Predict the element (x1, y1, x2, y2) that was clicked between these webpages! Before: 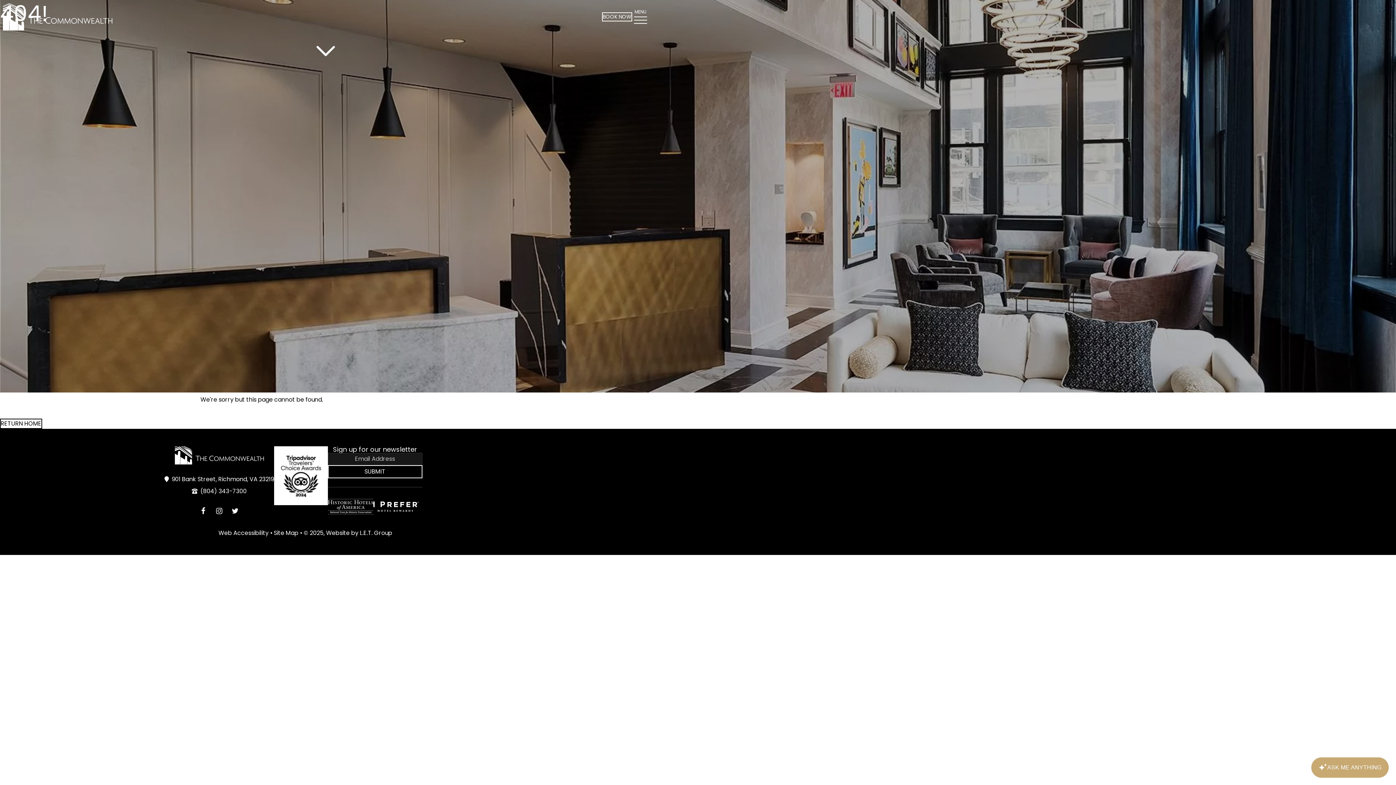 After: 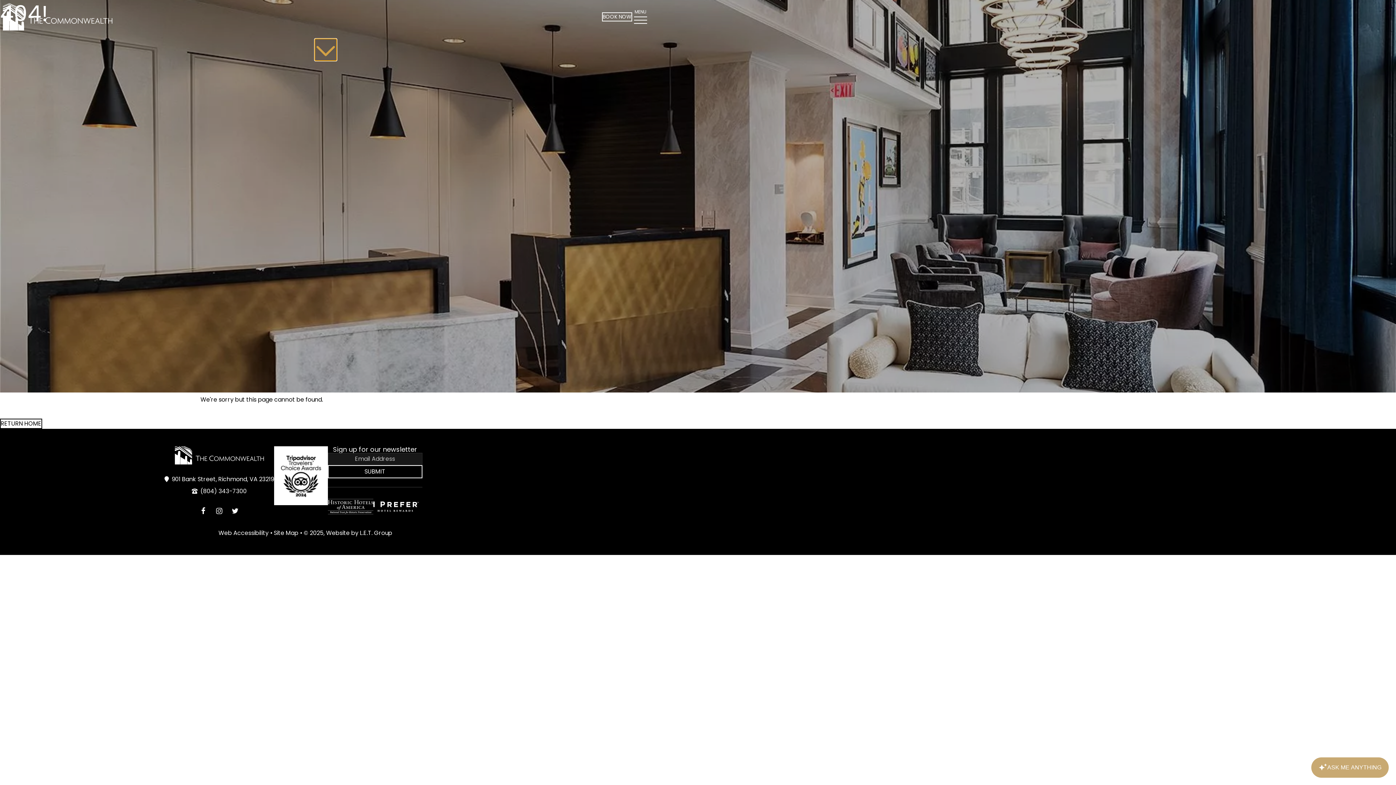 Action: bbox: (314, 38, 336, 60) label: Scroll Down